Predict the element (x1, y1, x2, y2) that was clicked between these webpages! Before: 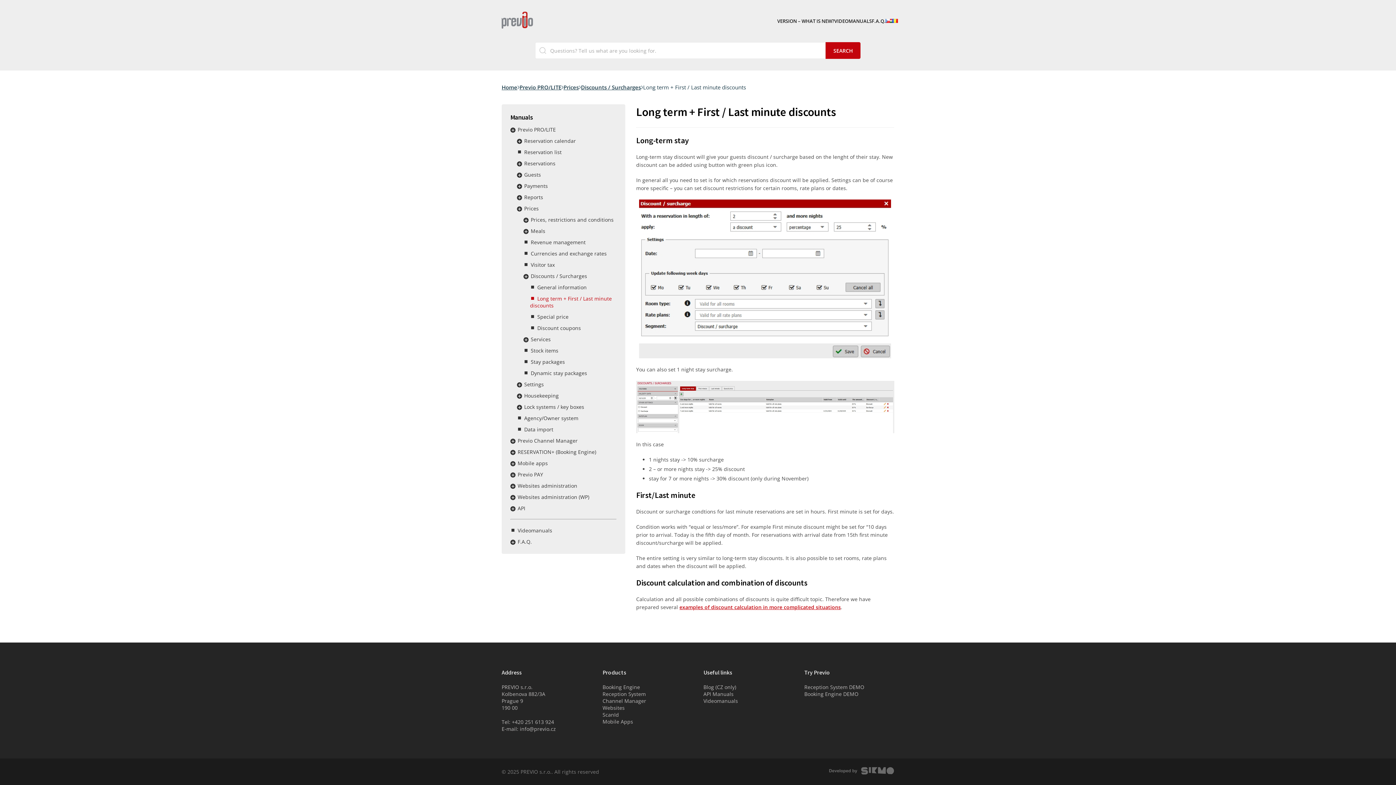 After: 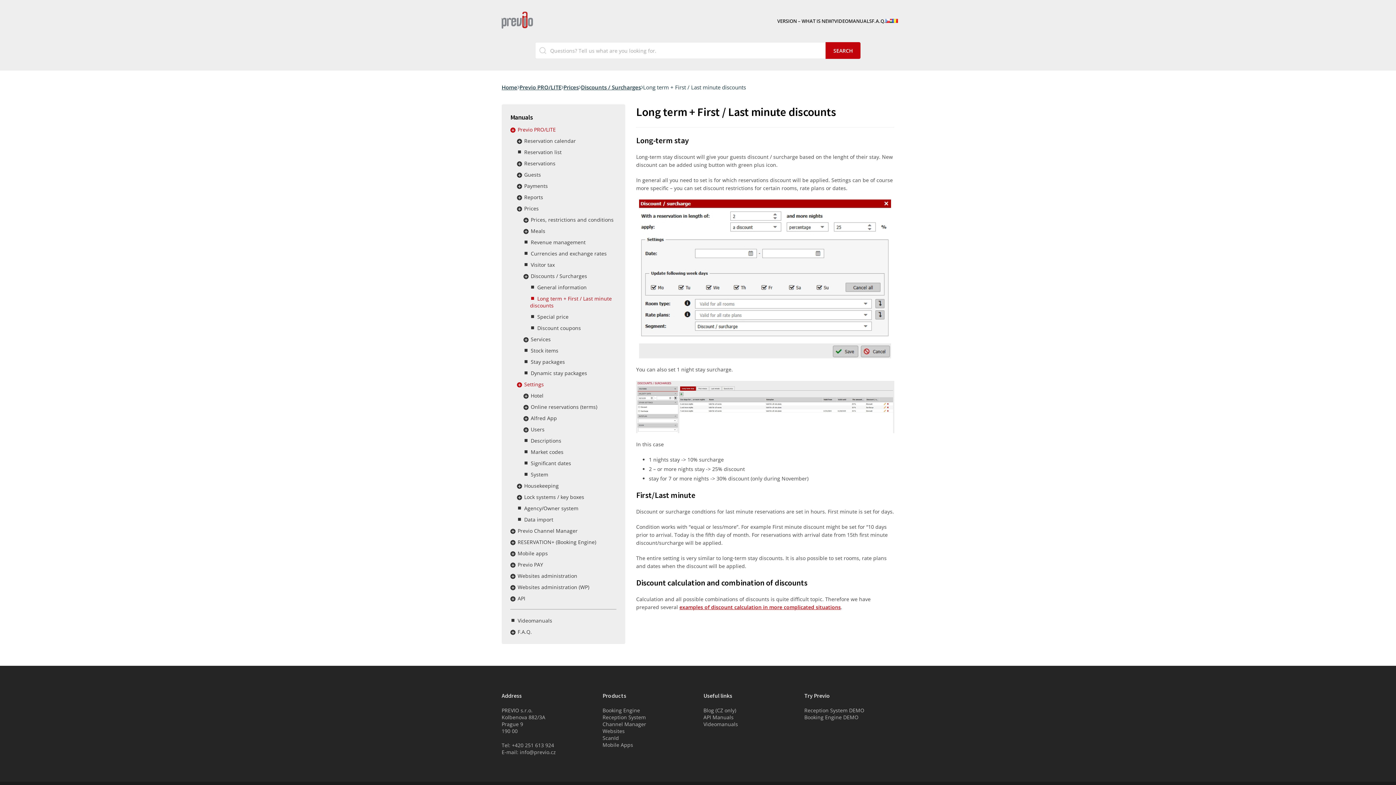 Action: bbox: (517, 382, 522, 387) label: Rozbalit / sbalit menu